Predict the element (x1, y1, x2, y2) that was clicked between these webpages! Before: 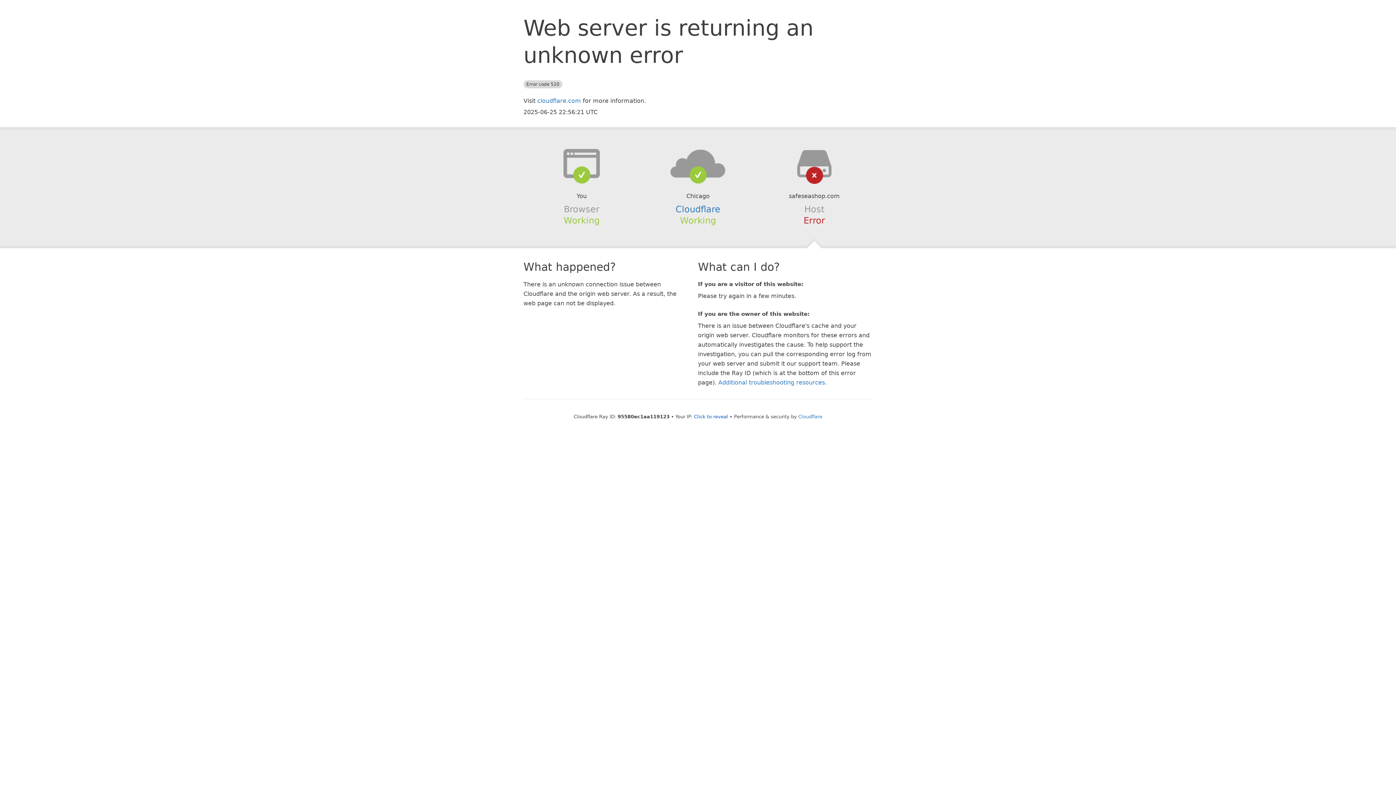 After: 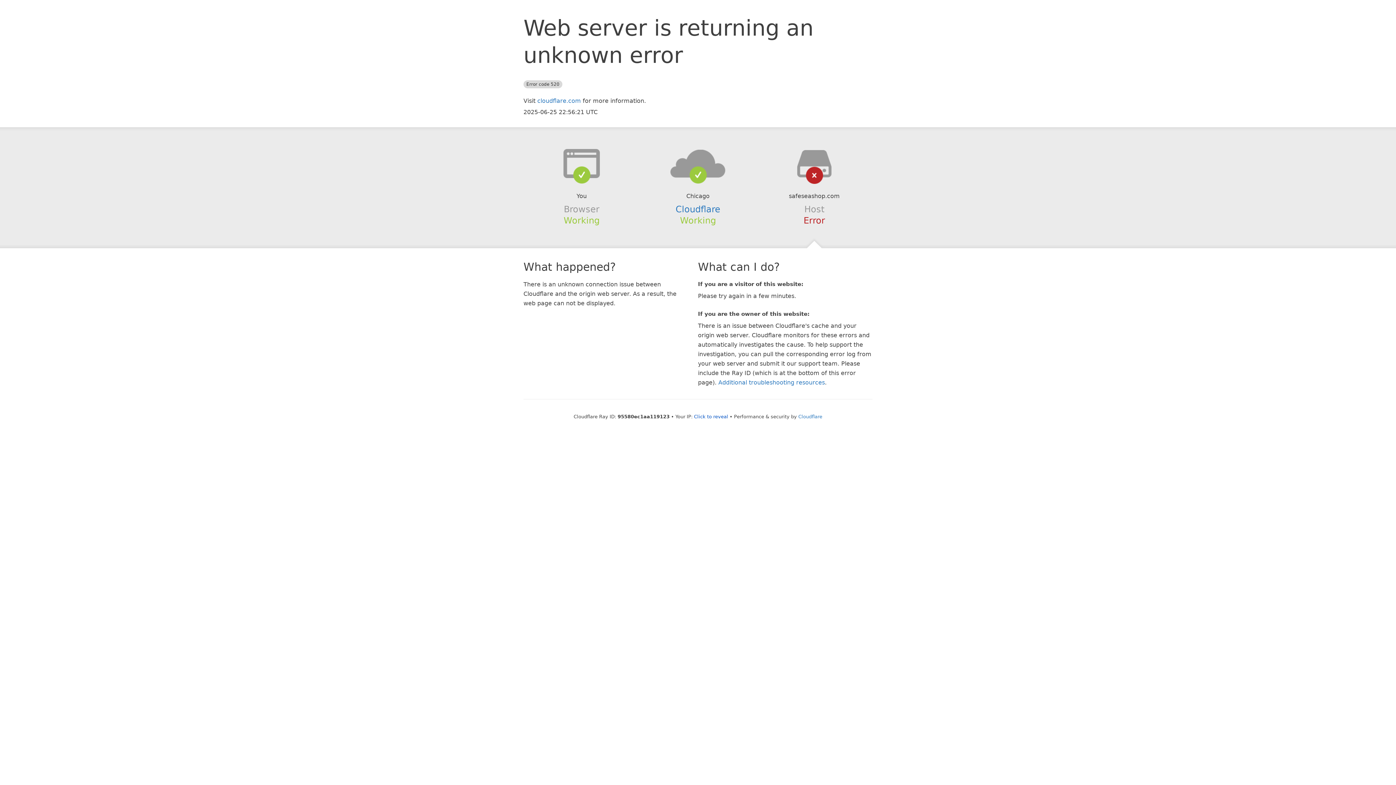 Action: bbox: (639, 148, 756, 178)